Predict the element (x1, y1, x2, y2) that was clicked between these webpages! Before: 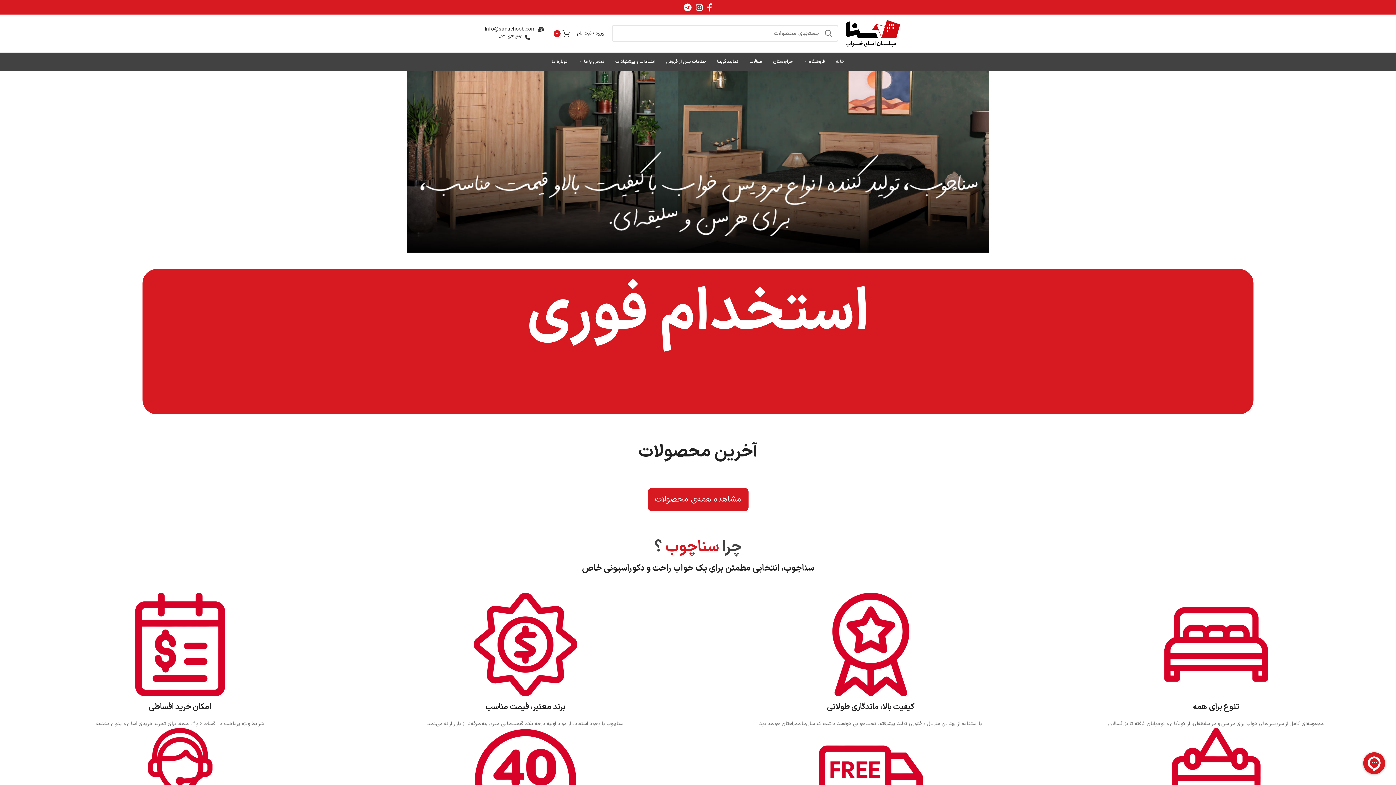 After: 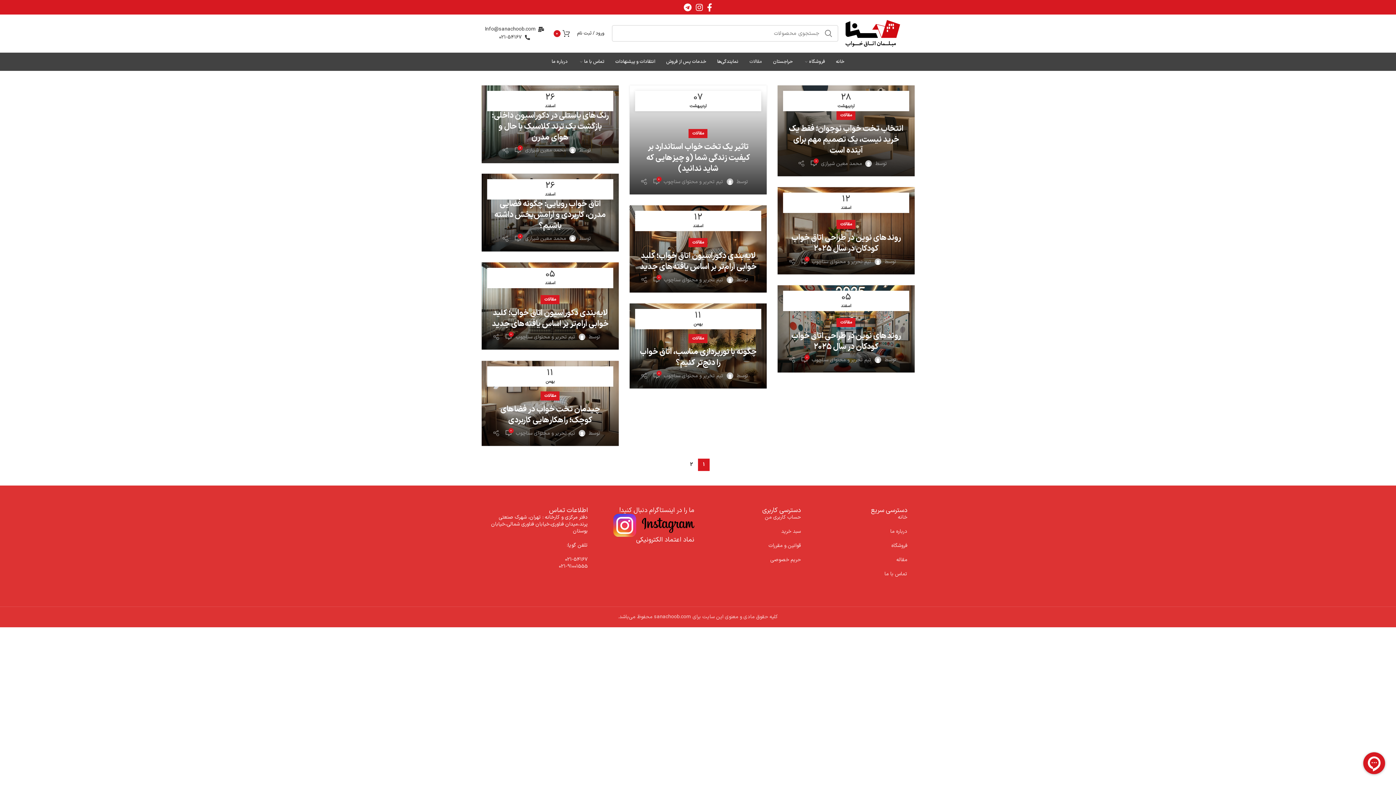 Action: bbox: (744, 54, 767, 69) label: مقالات